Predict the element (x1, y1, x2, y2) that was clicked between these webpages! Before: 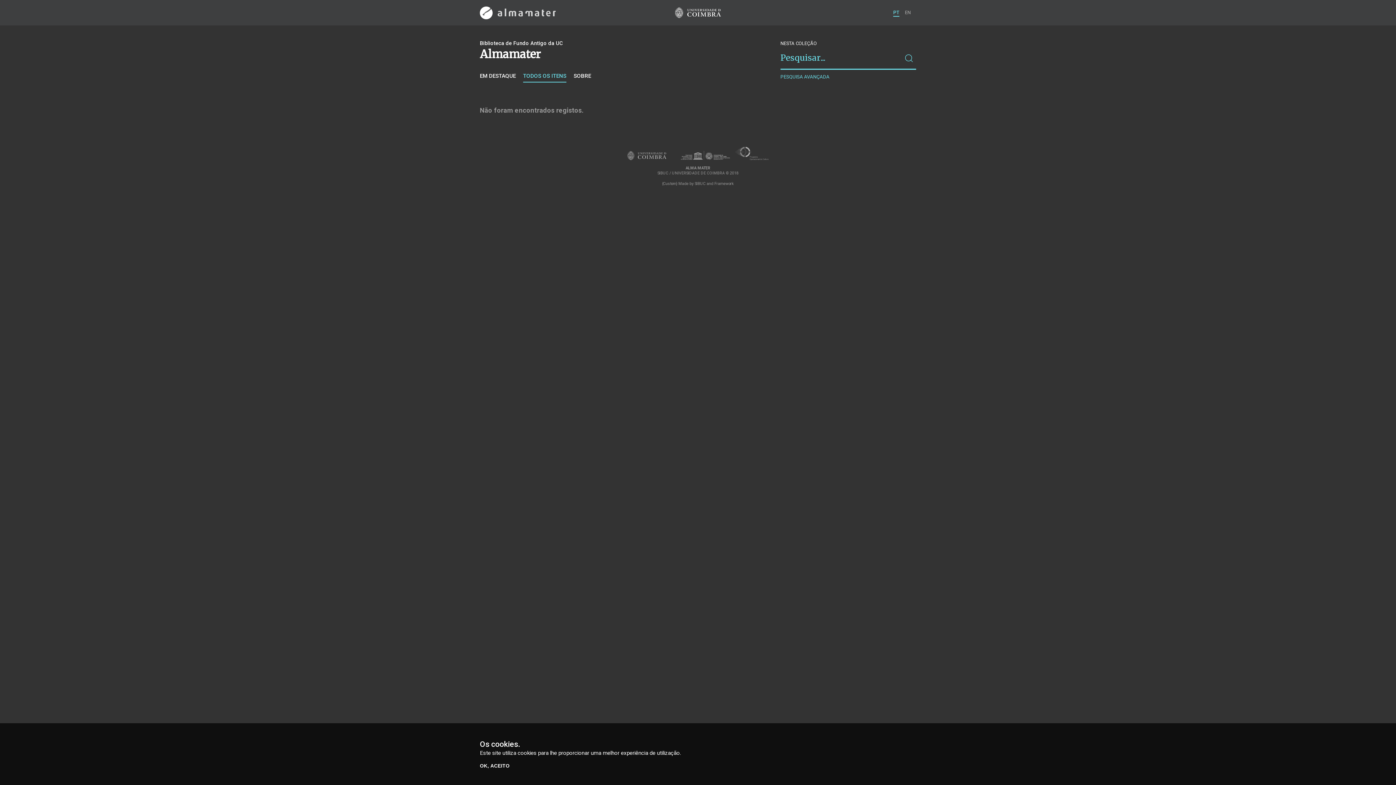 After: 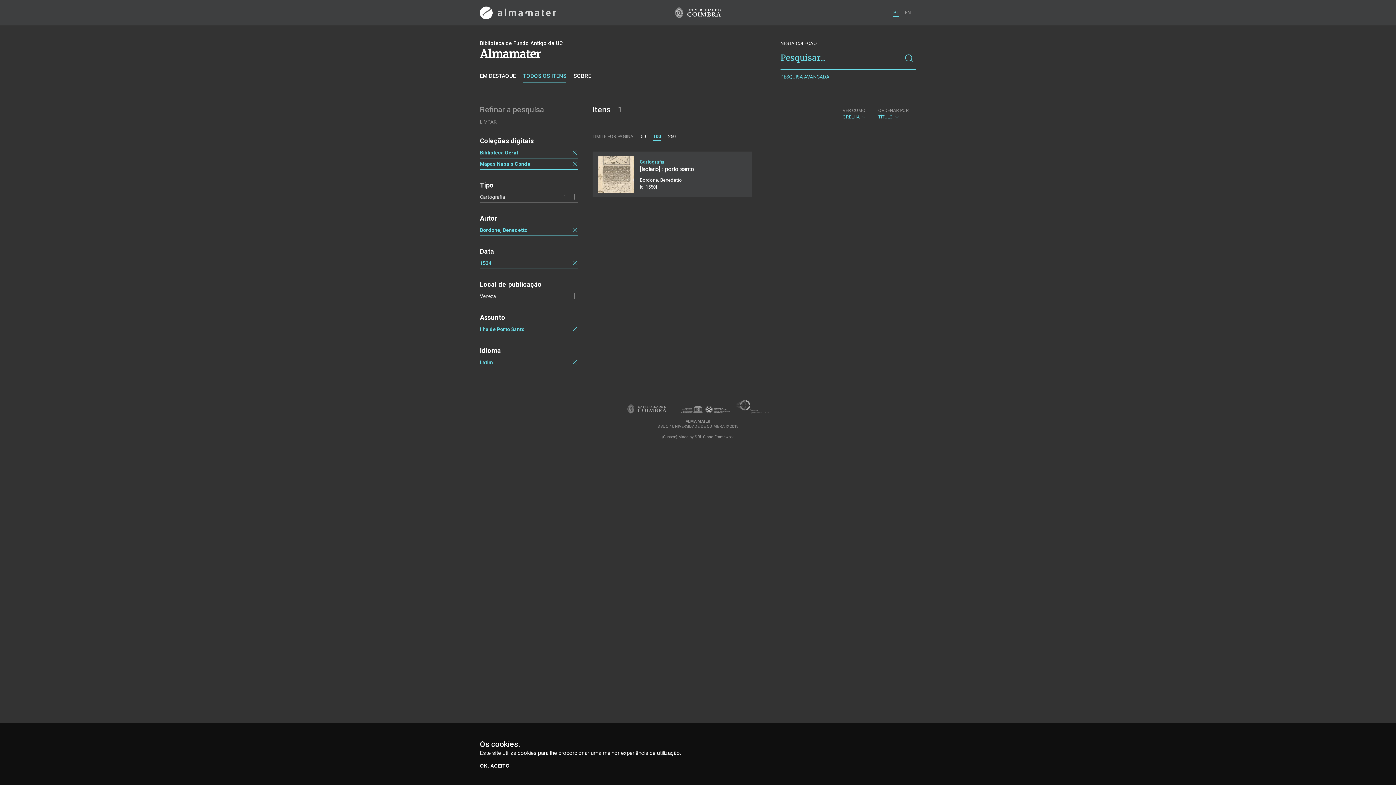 Action: bbox: (901, 46, 916, 69)